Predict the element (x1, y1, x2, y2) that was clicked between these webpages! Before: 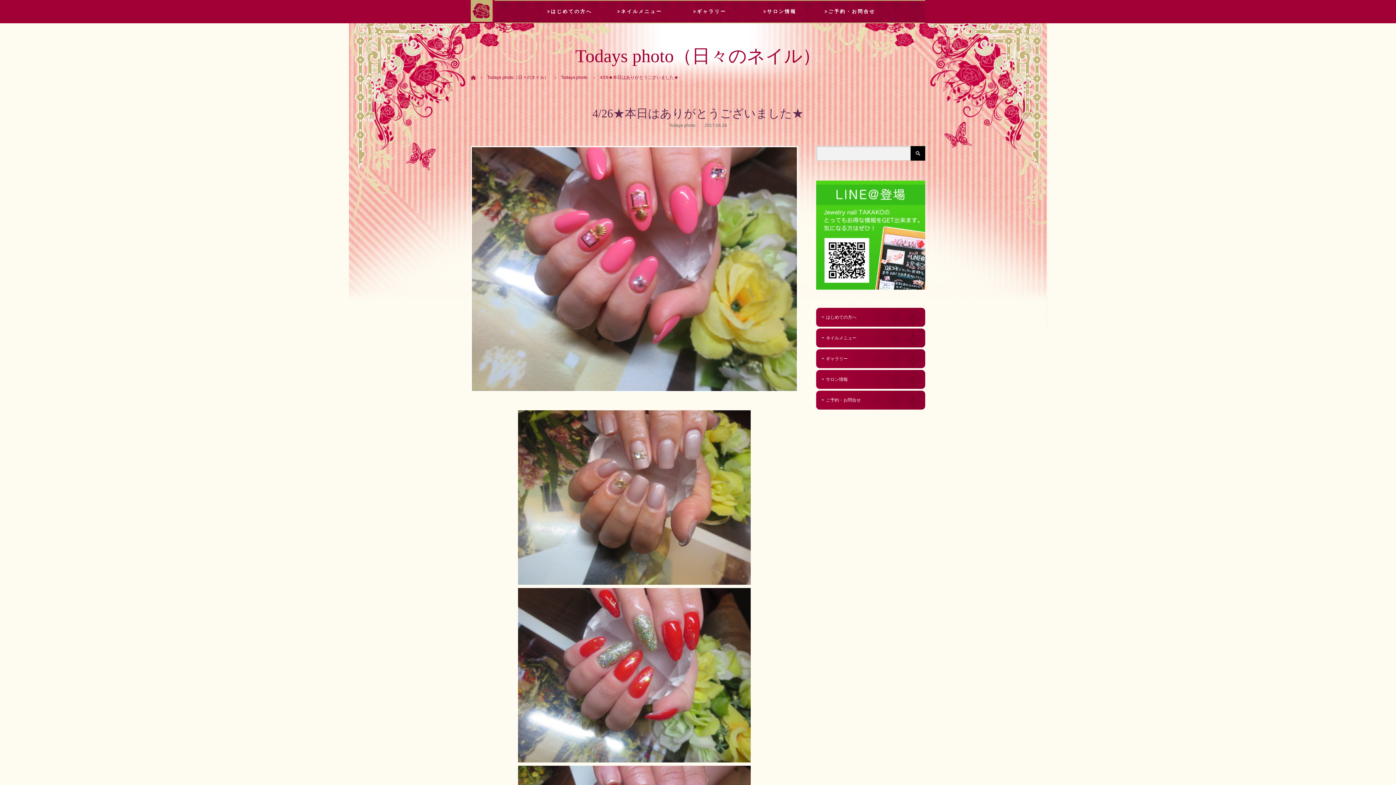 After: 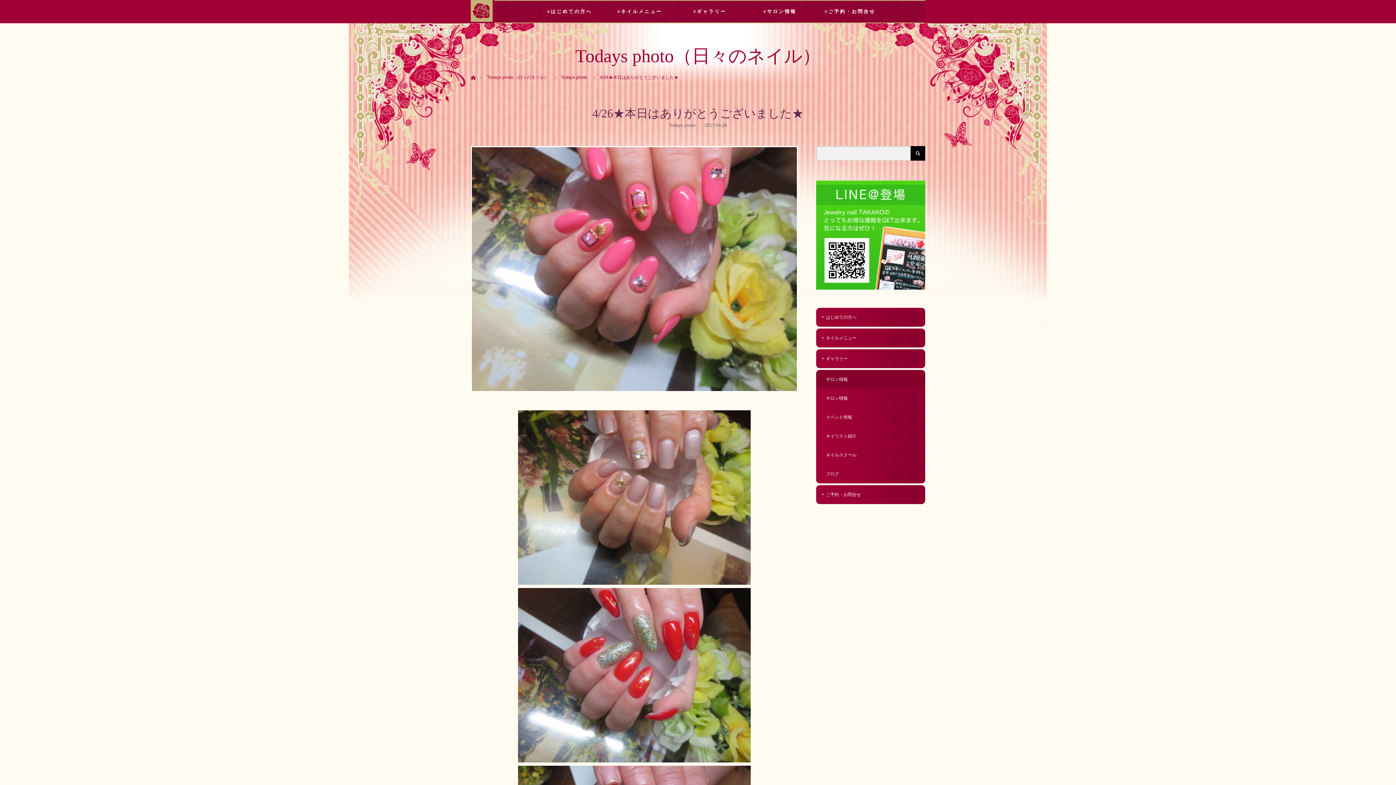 Action: label: サロン情報 bbox: (816, 370, 925, 389)